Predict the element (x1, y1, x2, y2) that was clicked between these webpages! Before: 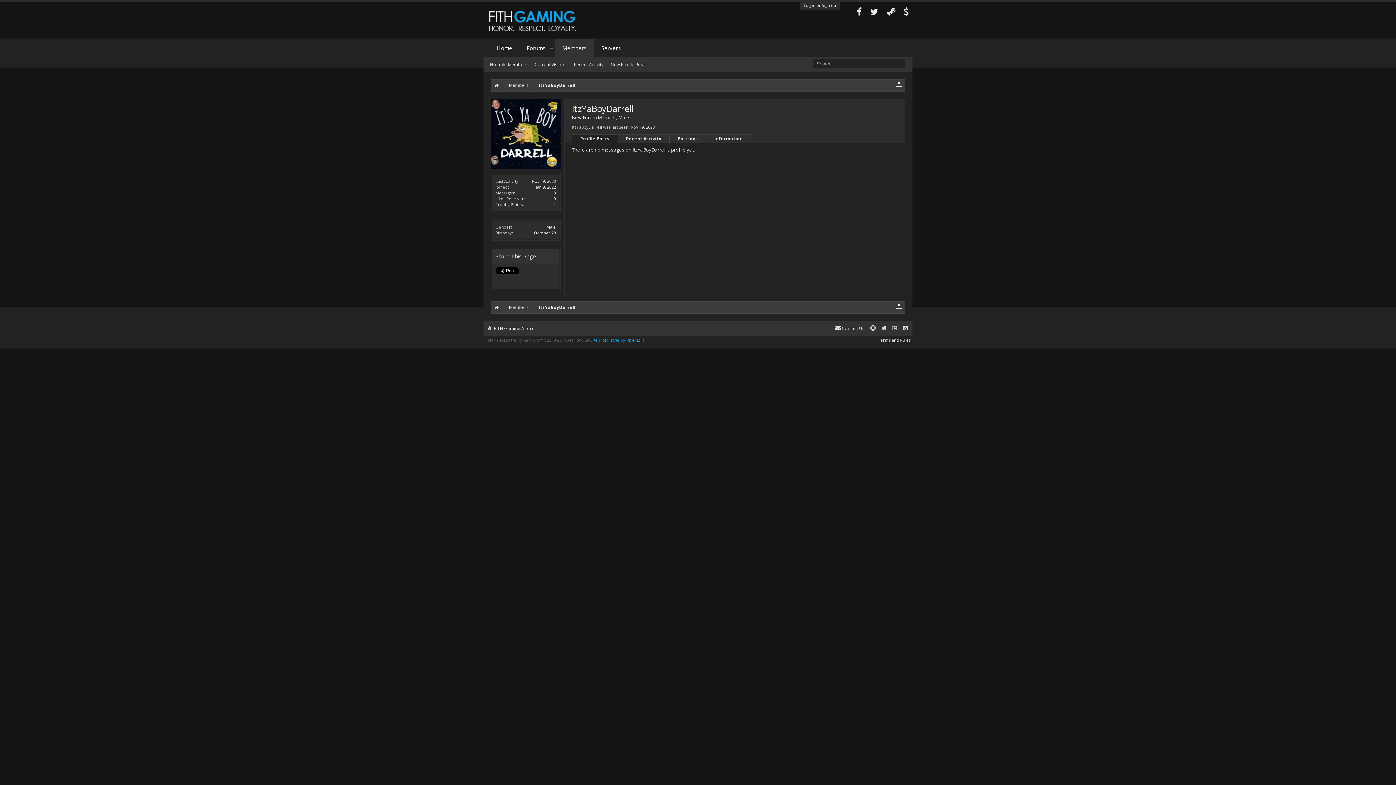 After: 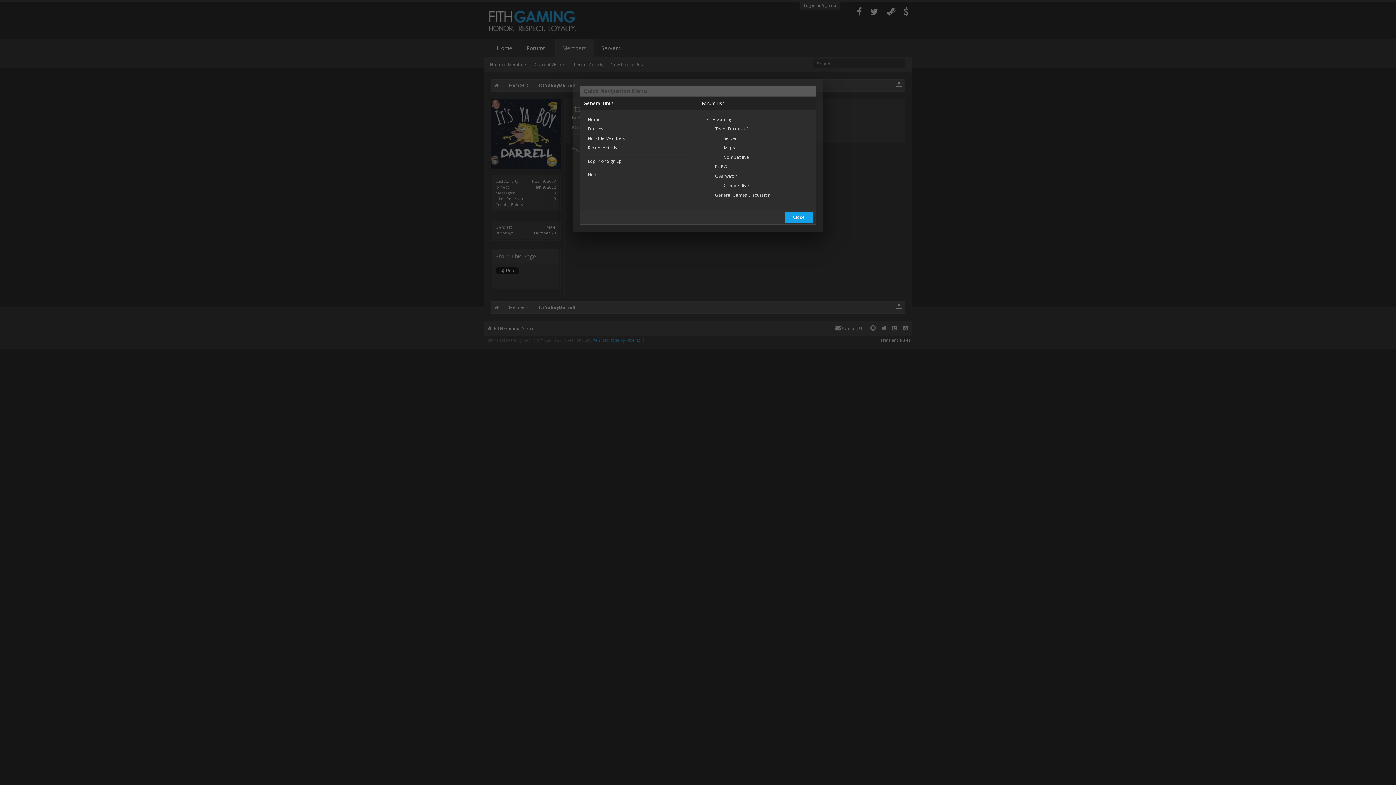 Action: bbox: (896, 81, 902, 88)